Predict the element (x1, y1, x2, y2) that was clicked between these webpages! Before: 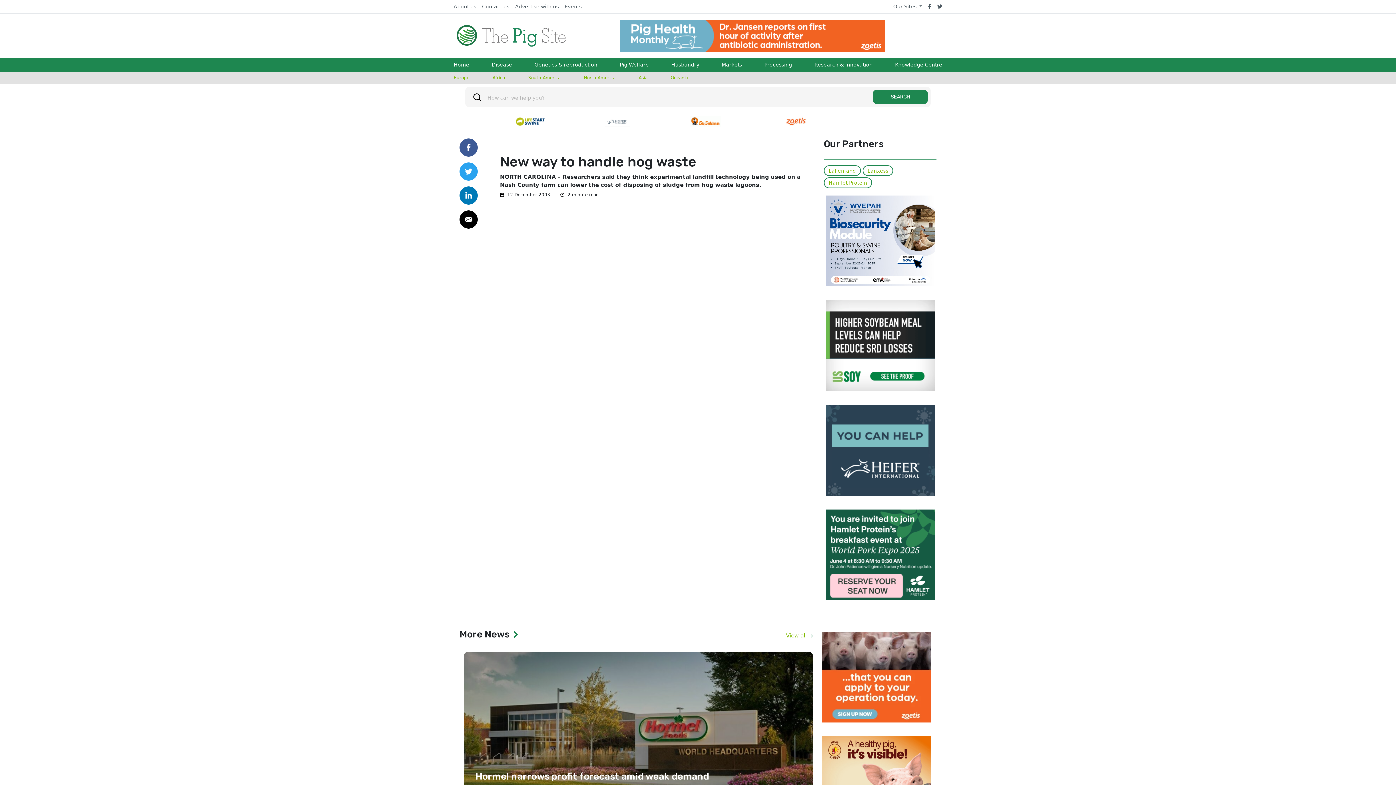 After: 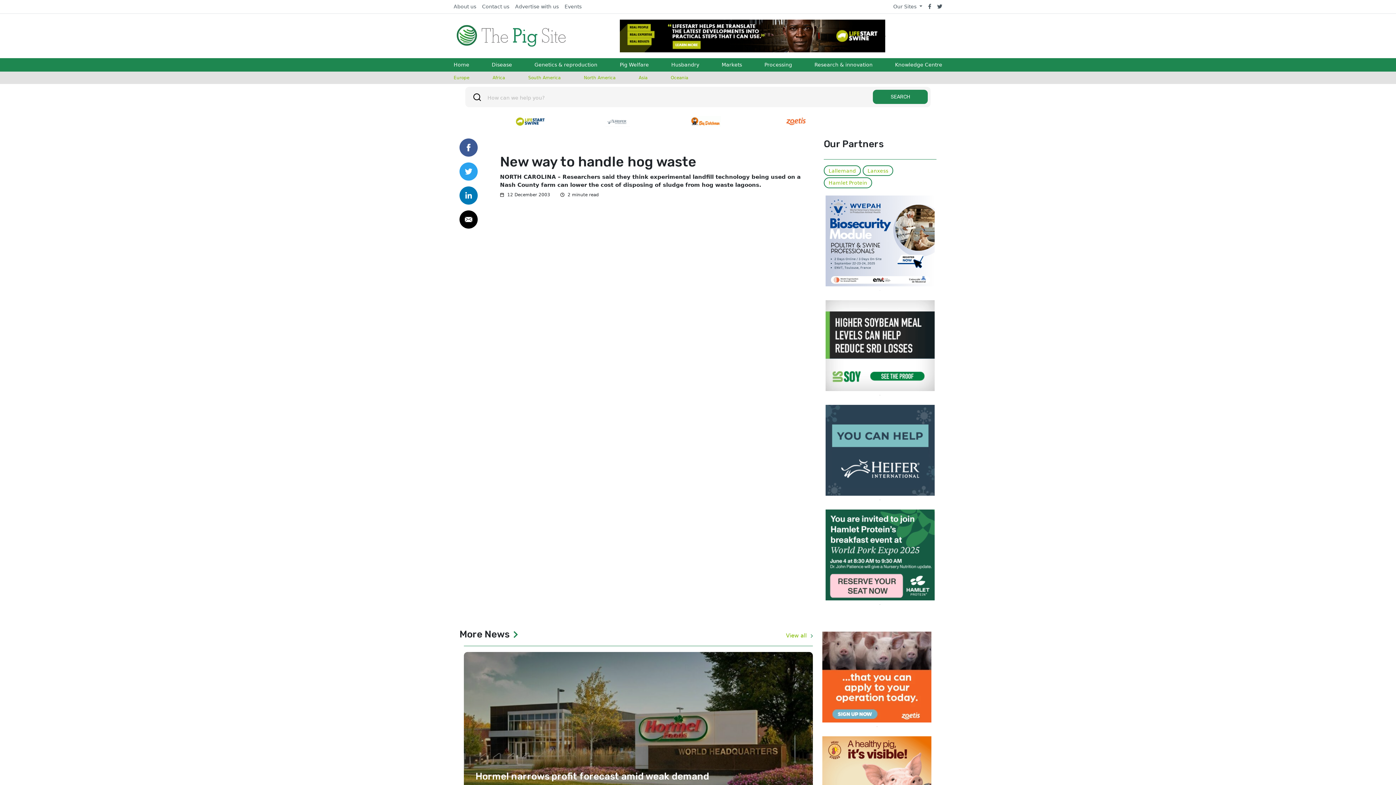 Action: bbox: (825, 405, 934, 495)